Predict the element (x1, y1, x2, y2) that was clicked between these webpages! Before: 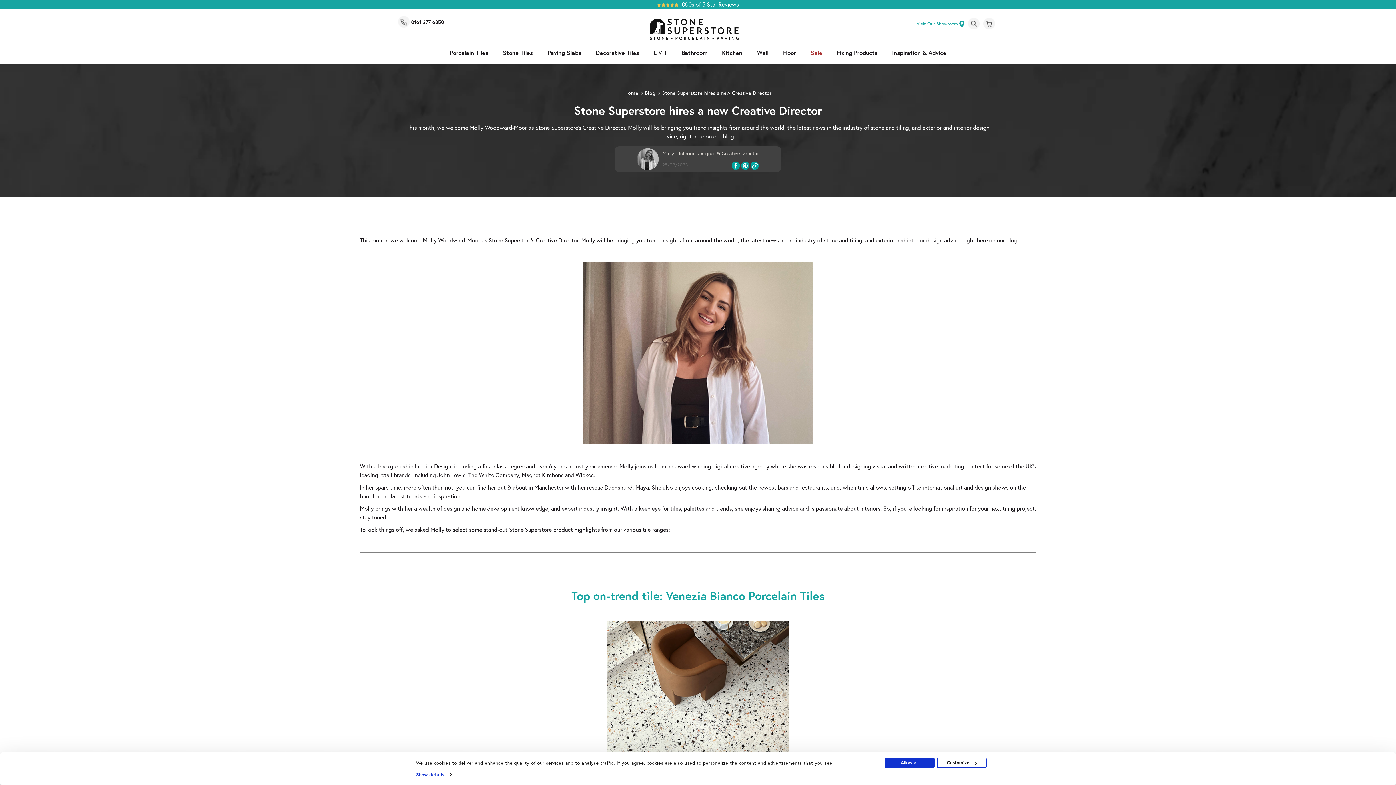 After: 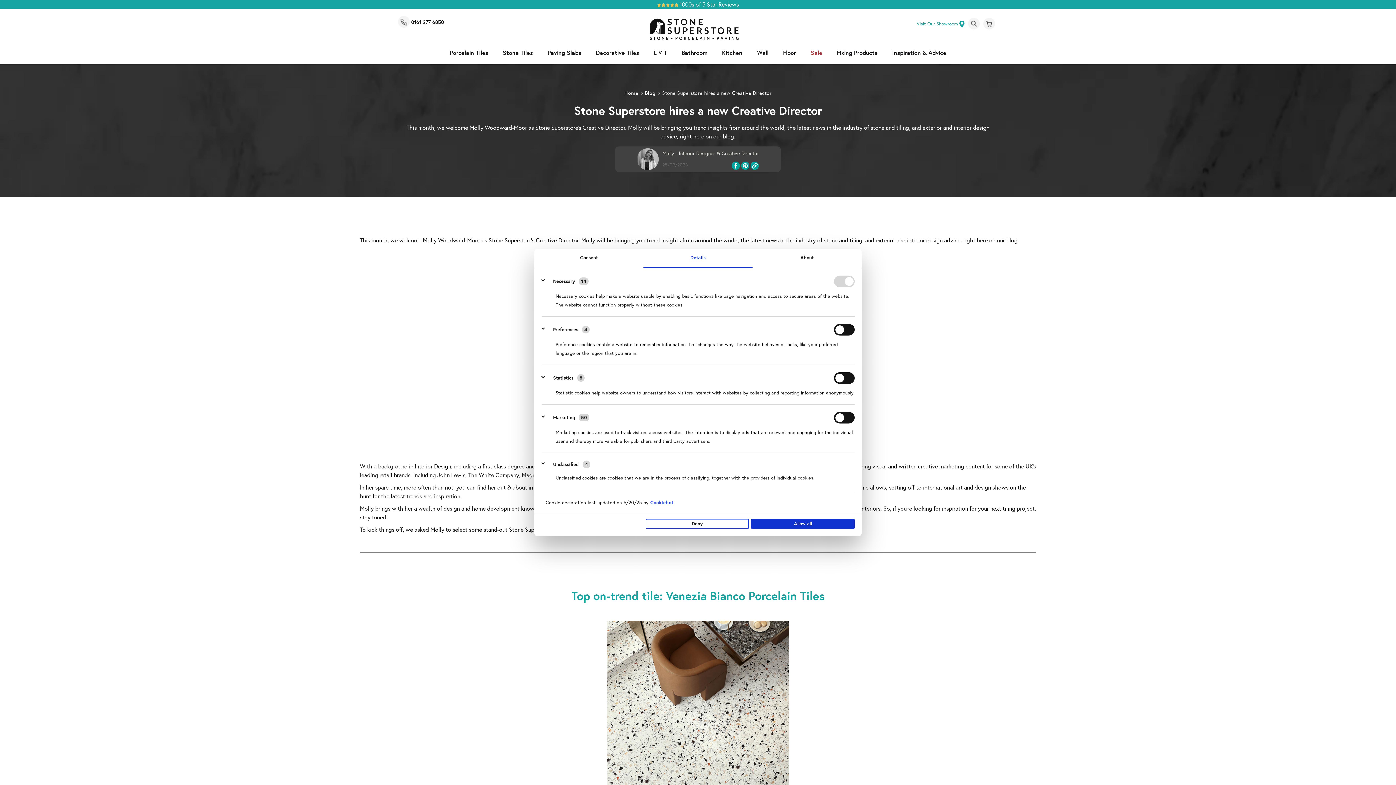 Action: label: Show details bbox: (416, 770, 451, 780)